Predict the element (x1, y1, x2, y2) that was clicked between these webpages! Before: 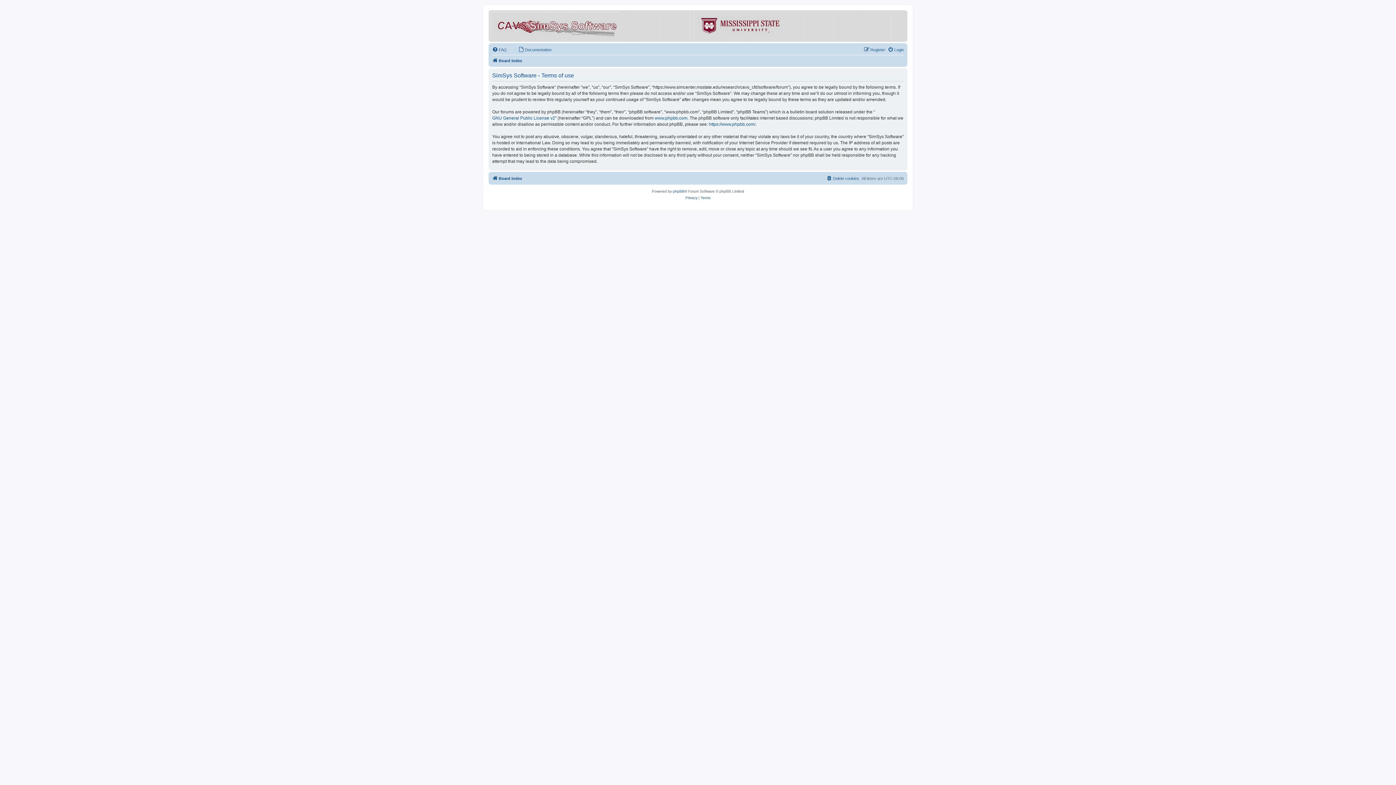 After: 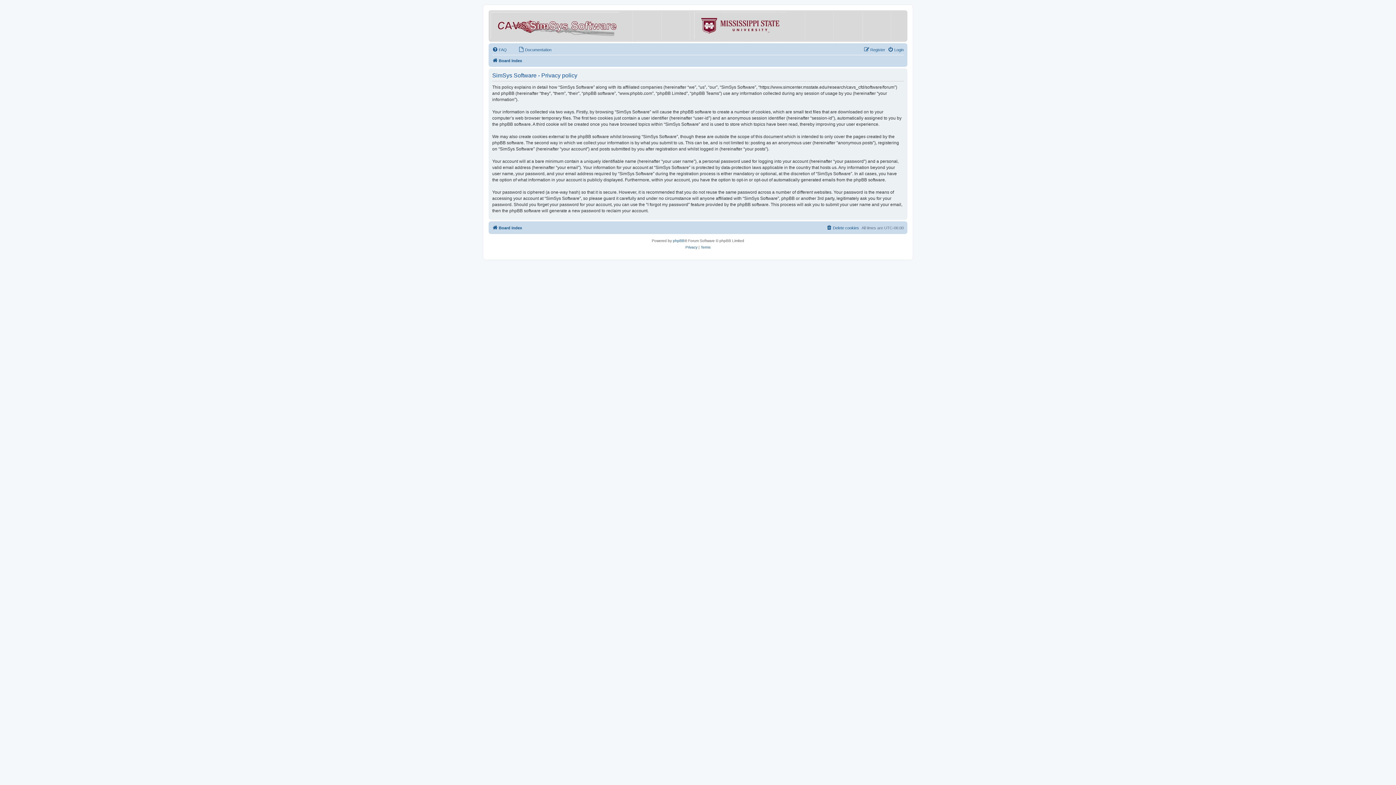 Action: bbox: (685, 194, 697, 201) label: Privacy